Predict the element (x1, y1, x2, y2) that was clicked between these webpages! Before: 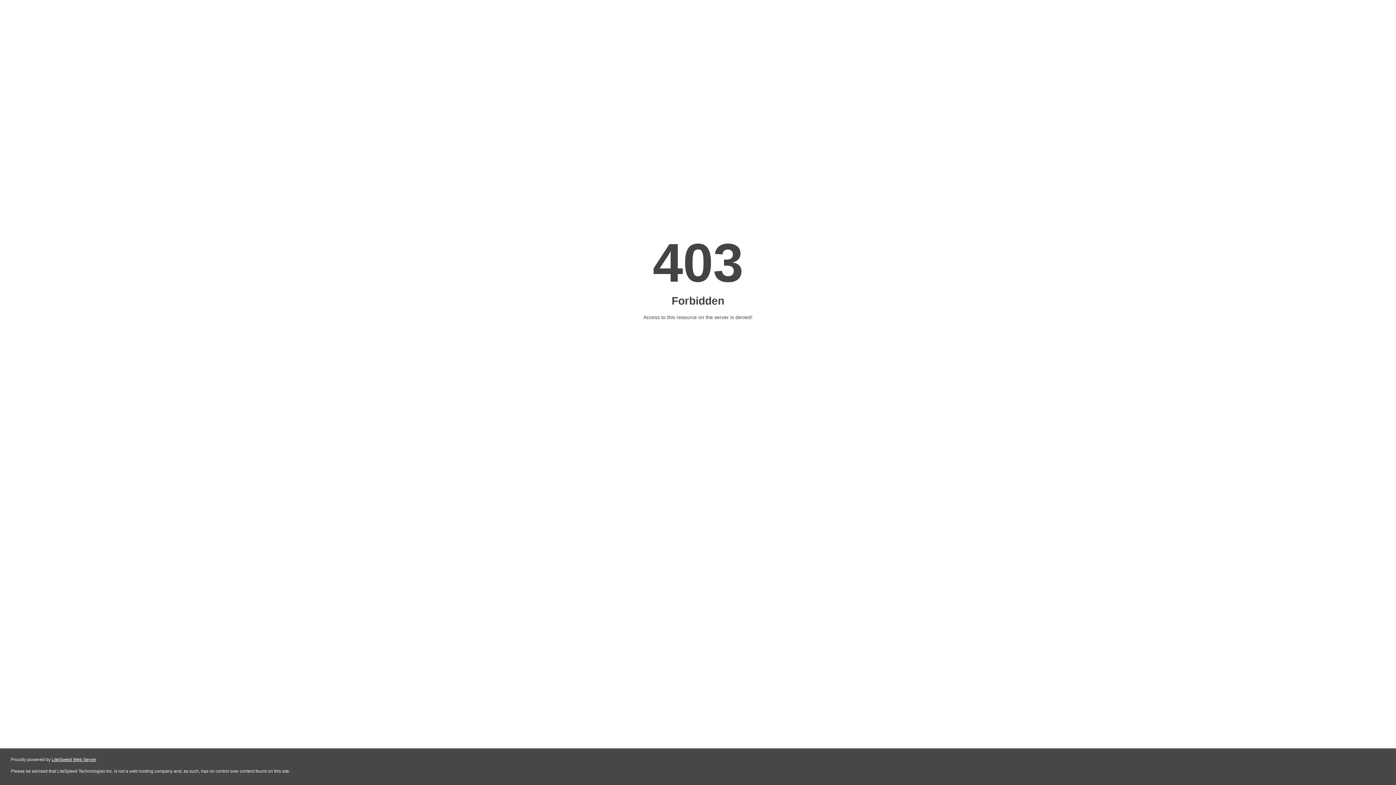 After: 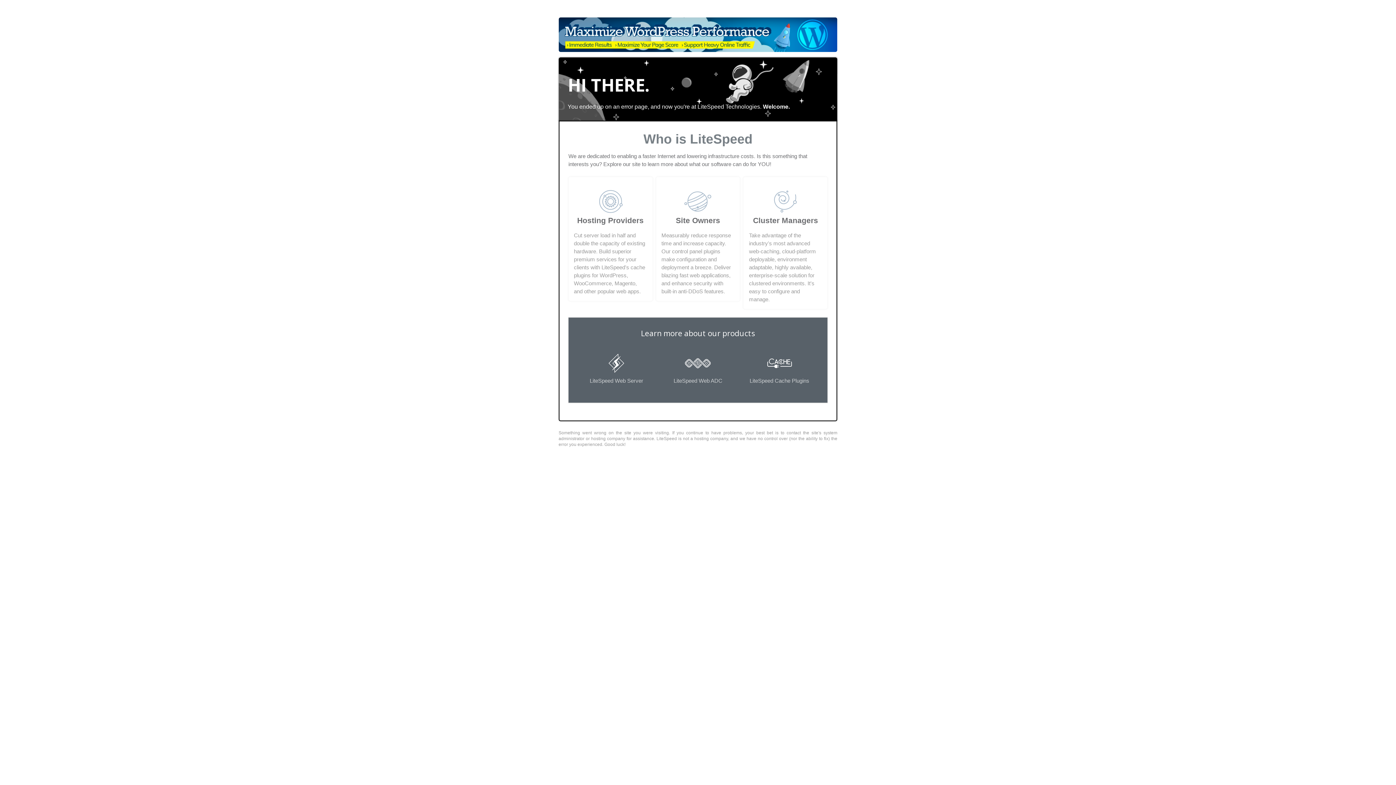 Action: label: LiteSpeed Web Server bbox: (51, 757, 96, 762)